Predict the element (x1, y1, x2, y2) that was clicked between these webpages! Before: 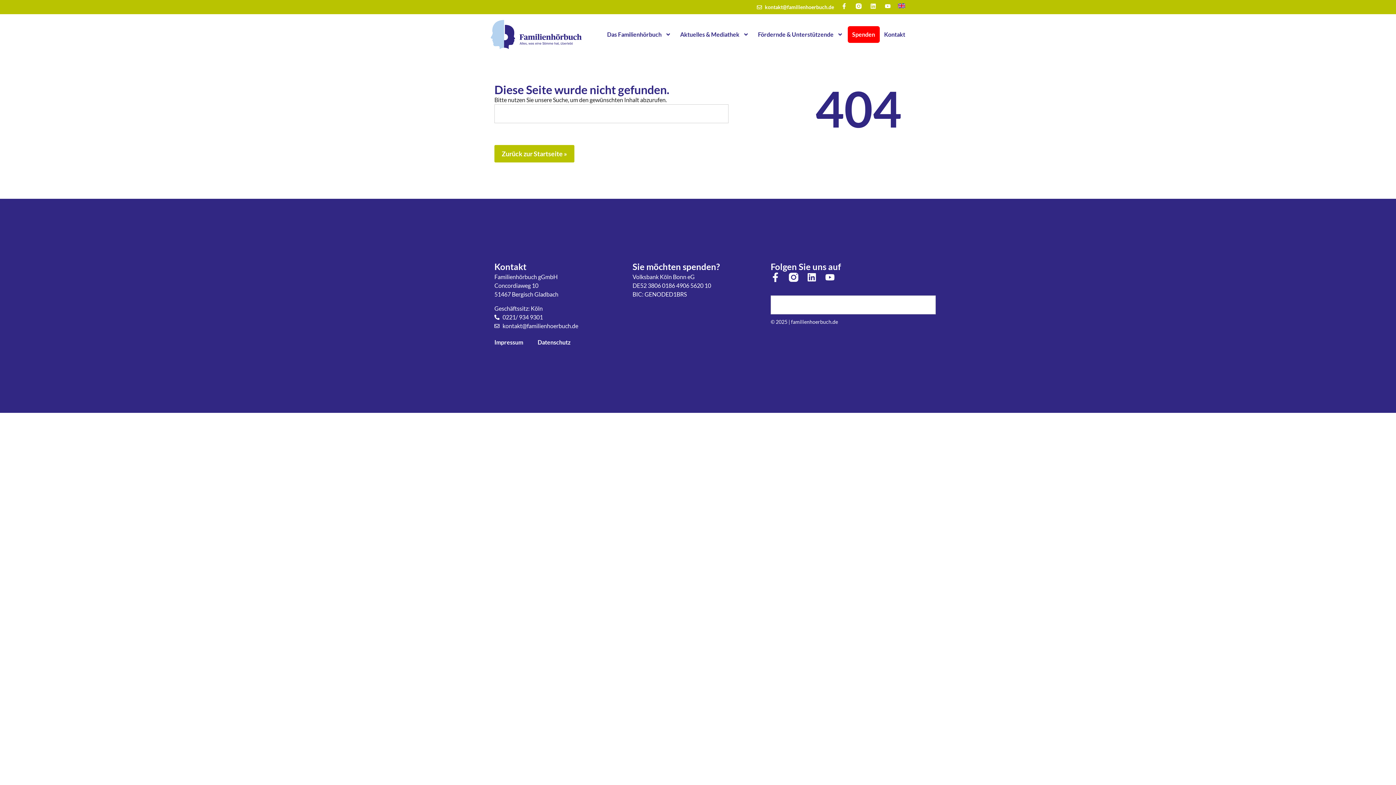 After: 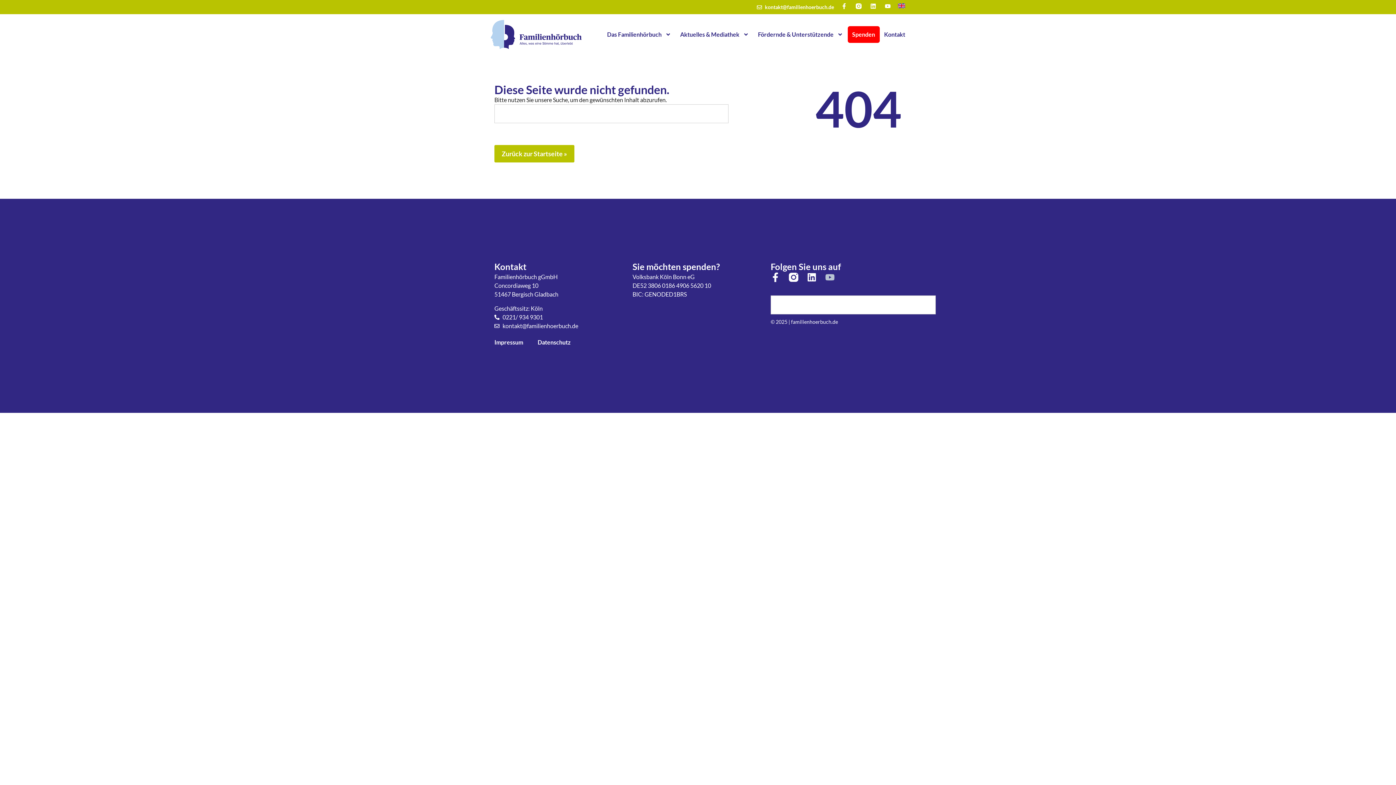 Action: label: Youtube bbox: (825, 272, 834, 282)